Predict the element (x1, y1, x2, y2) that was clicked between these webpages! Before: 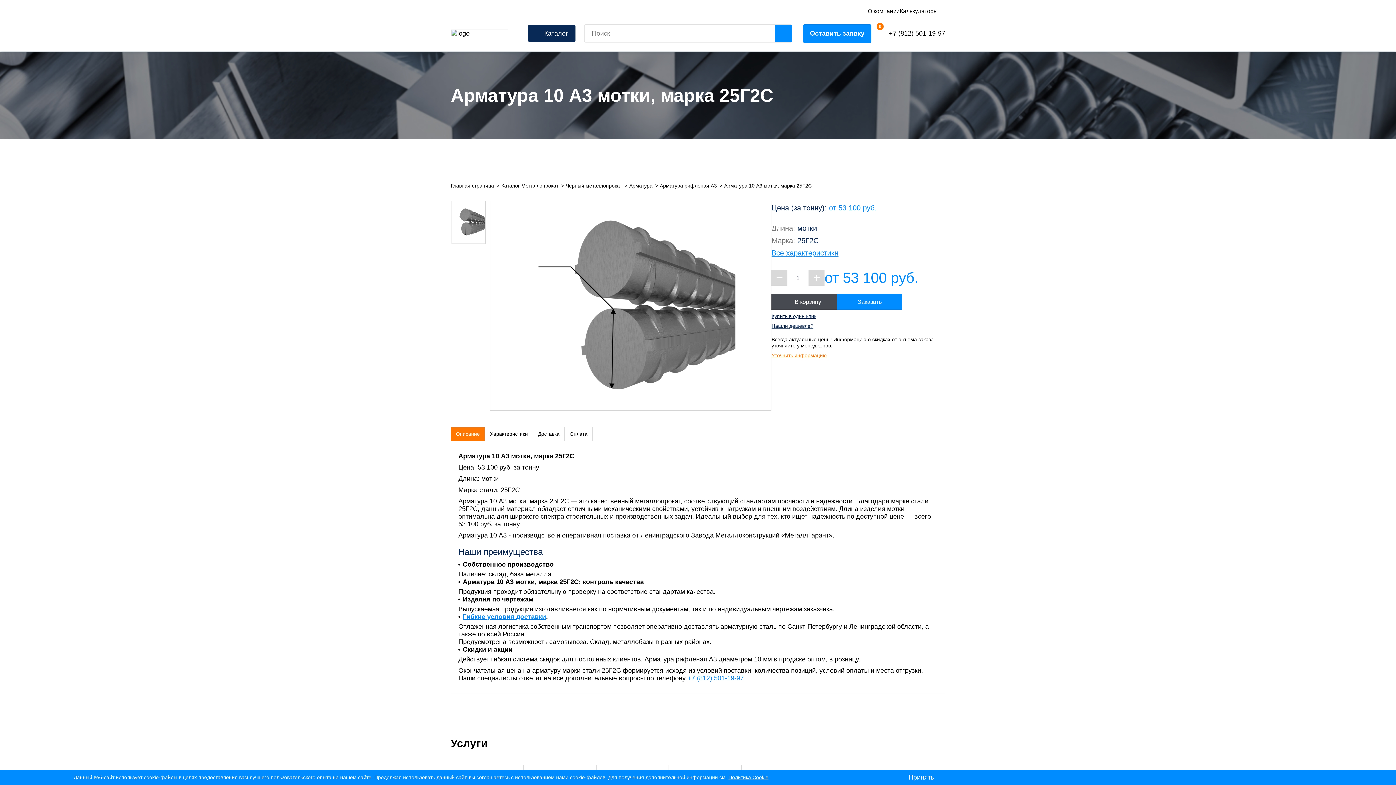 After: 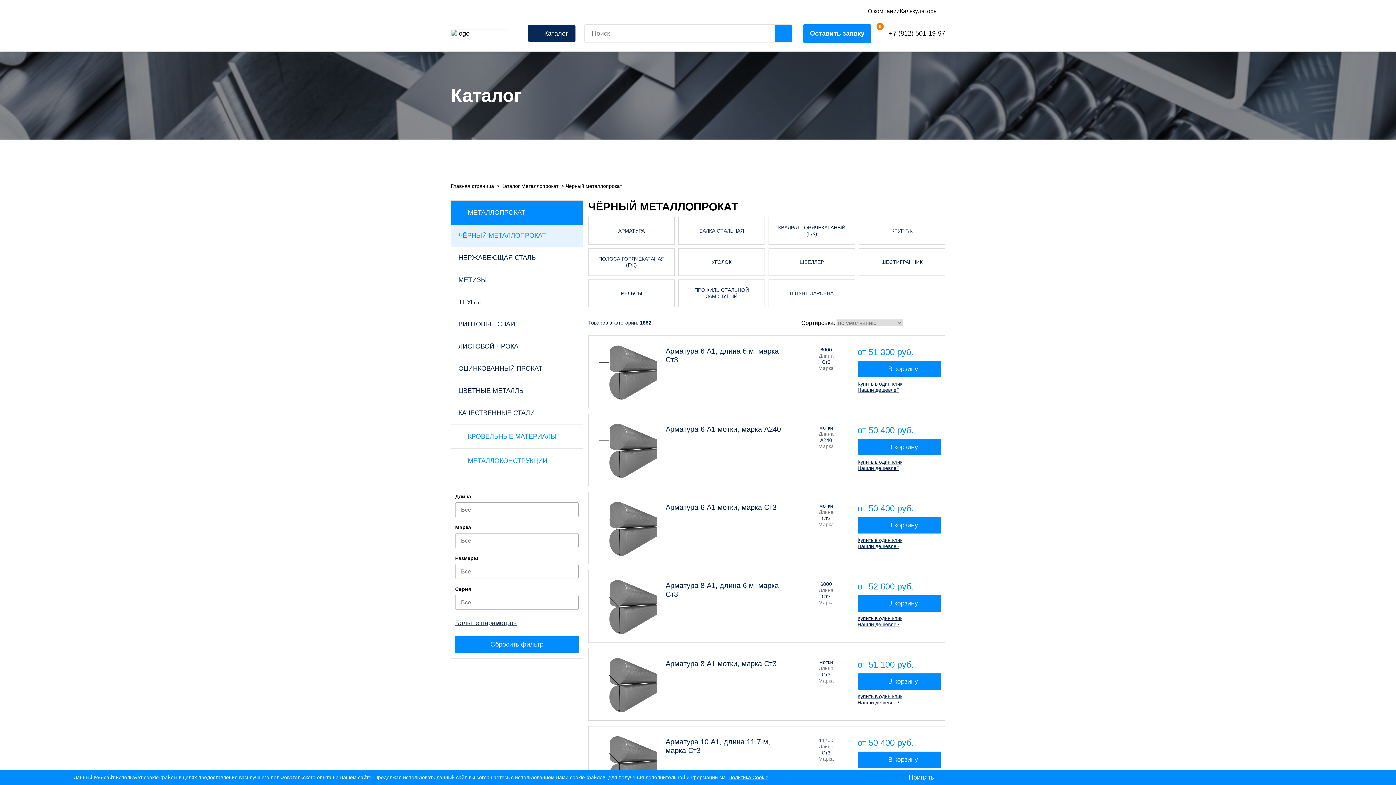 Action: label: Чёрный металлопрокат bbox: (565, 182, 622, 189)